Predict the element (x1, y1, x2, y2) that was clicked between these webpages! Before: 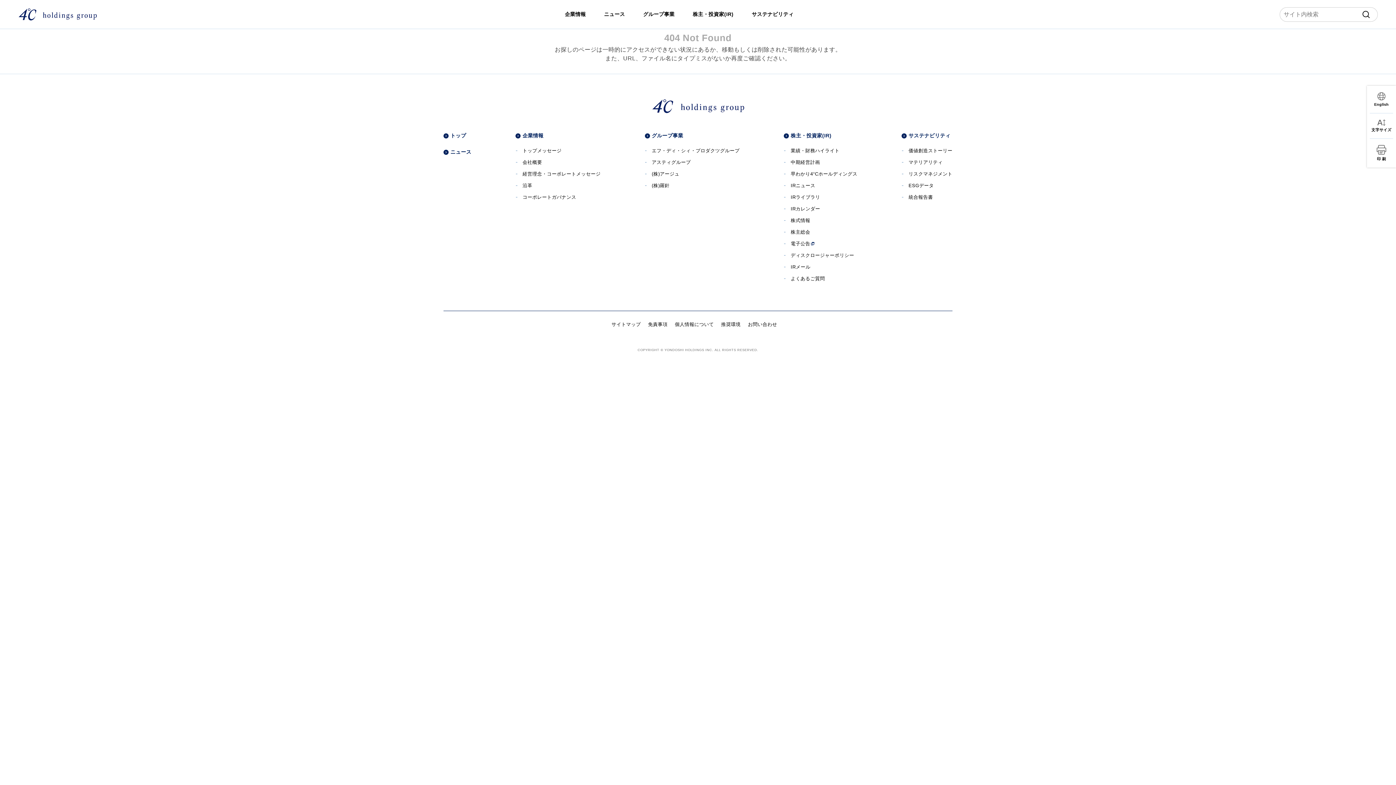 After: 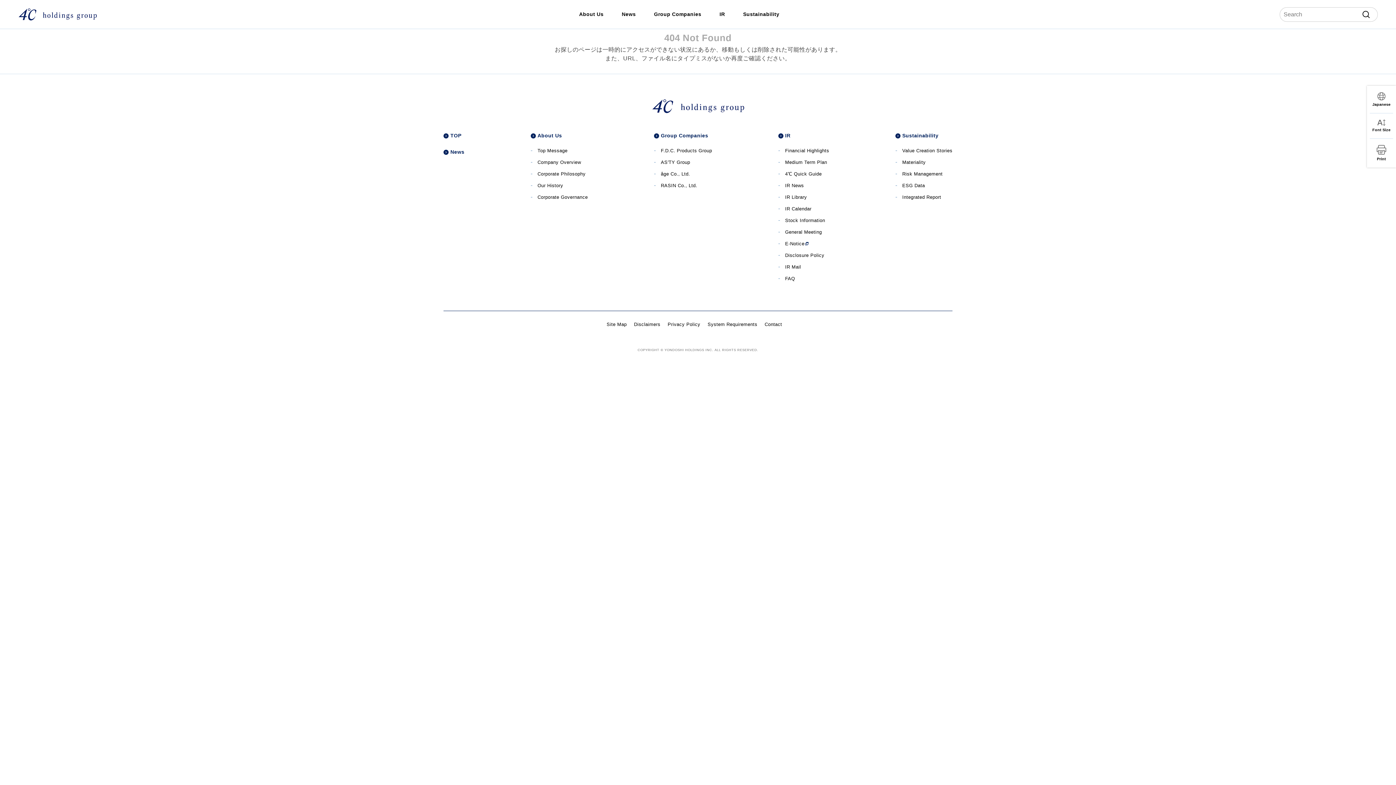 Action: bbox: (1367, 85, 1396, 113) label: 言語切替